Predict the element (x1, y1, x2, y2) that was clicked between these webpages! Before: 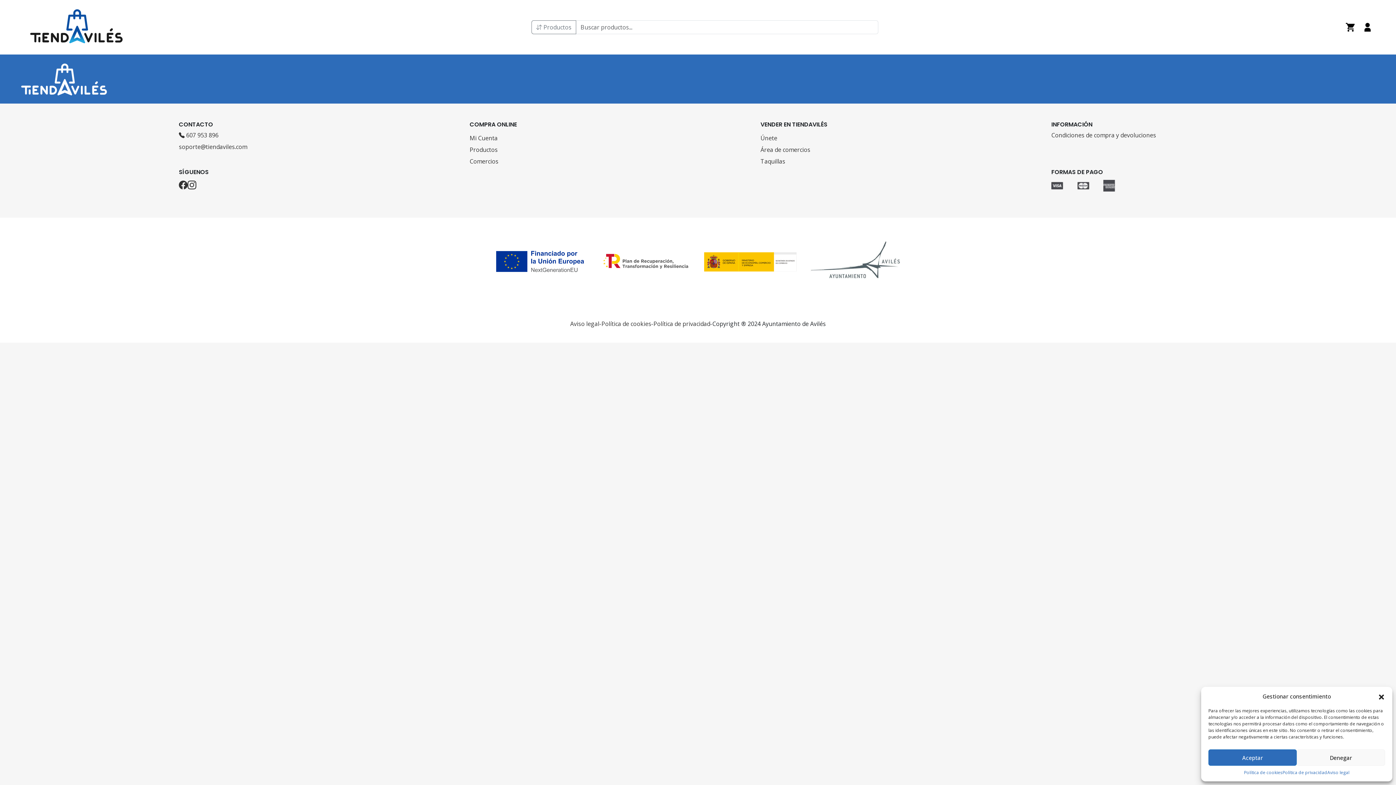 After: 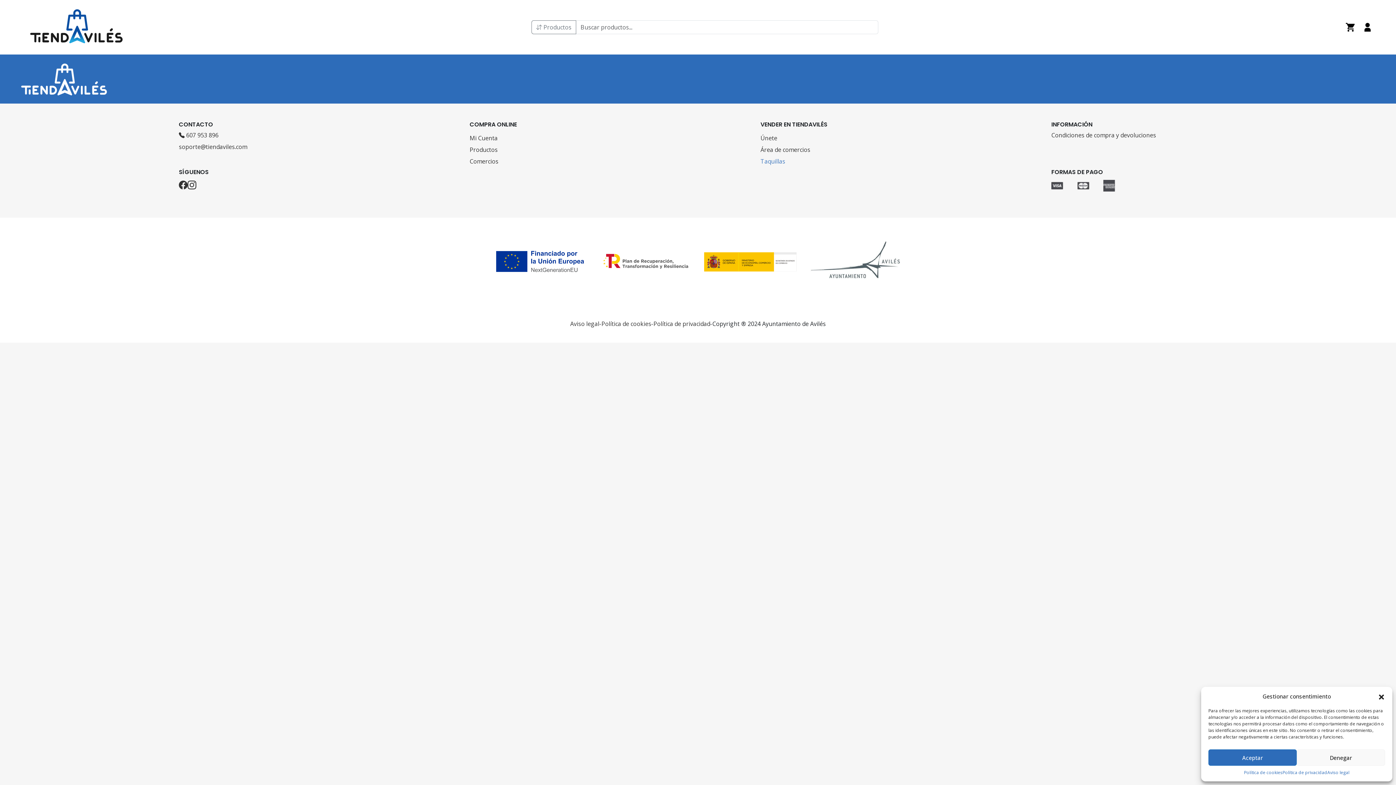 Action: bbox: (760, 157, 926, 165) label: Taquillas